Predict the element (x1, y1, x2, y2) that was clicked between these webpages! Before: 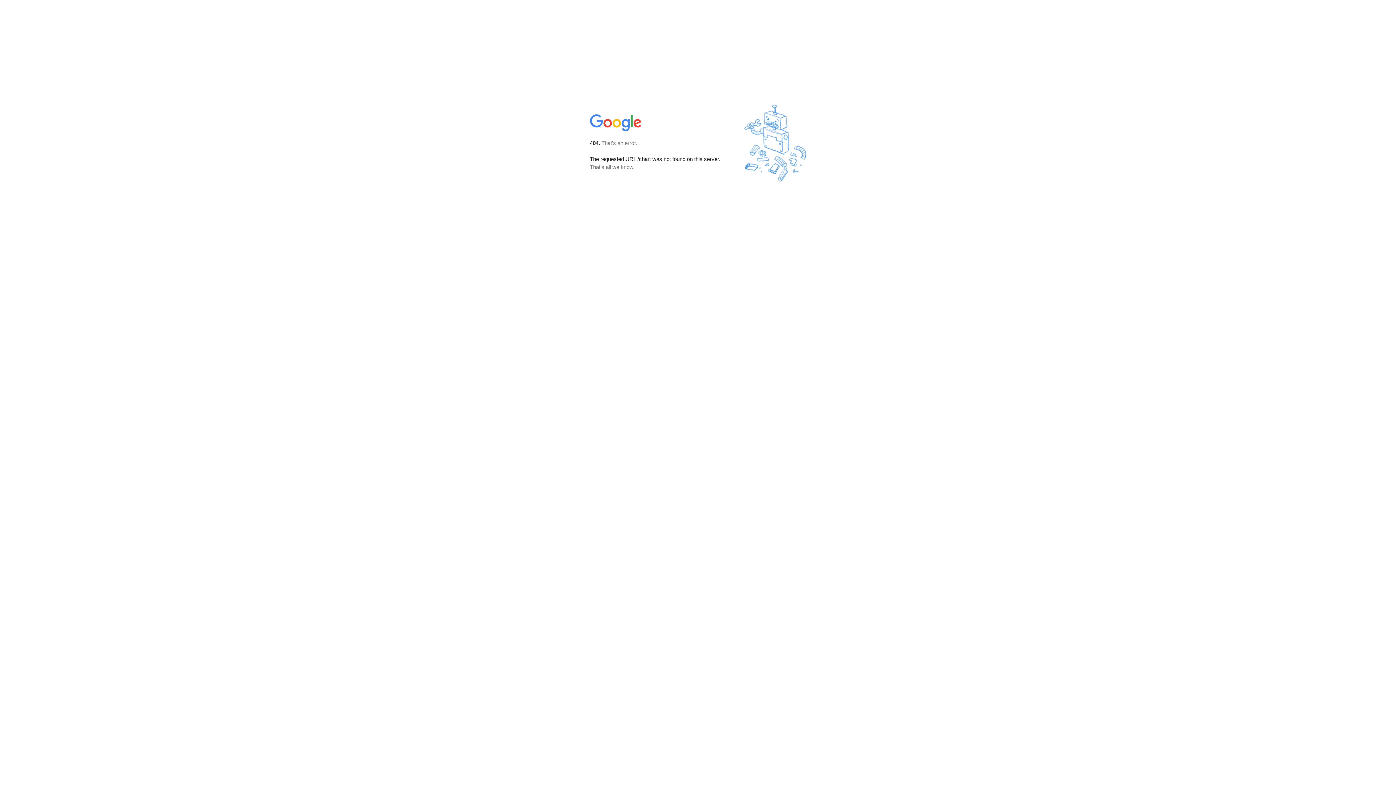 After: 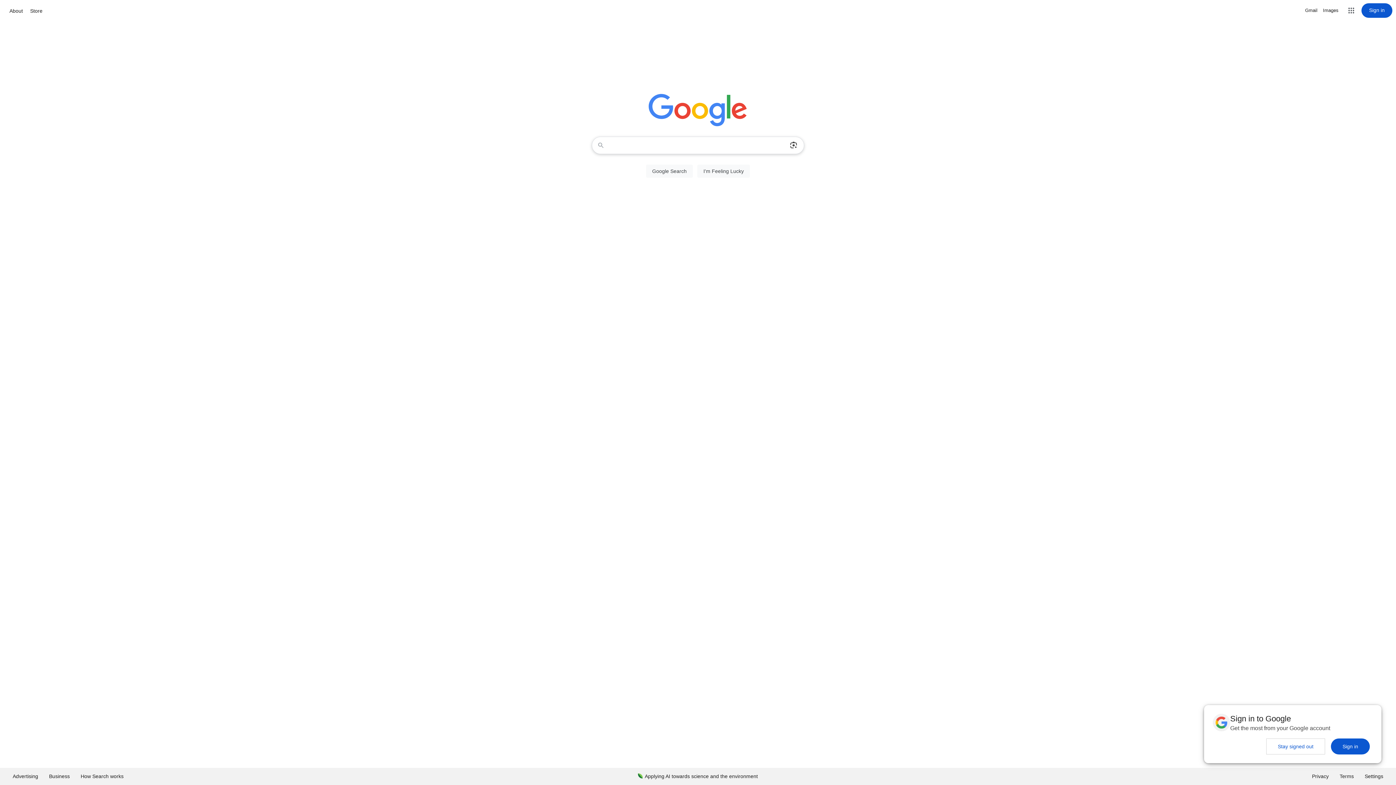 Action: bbox: (590, 127, 642, 134)